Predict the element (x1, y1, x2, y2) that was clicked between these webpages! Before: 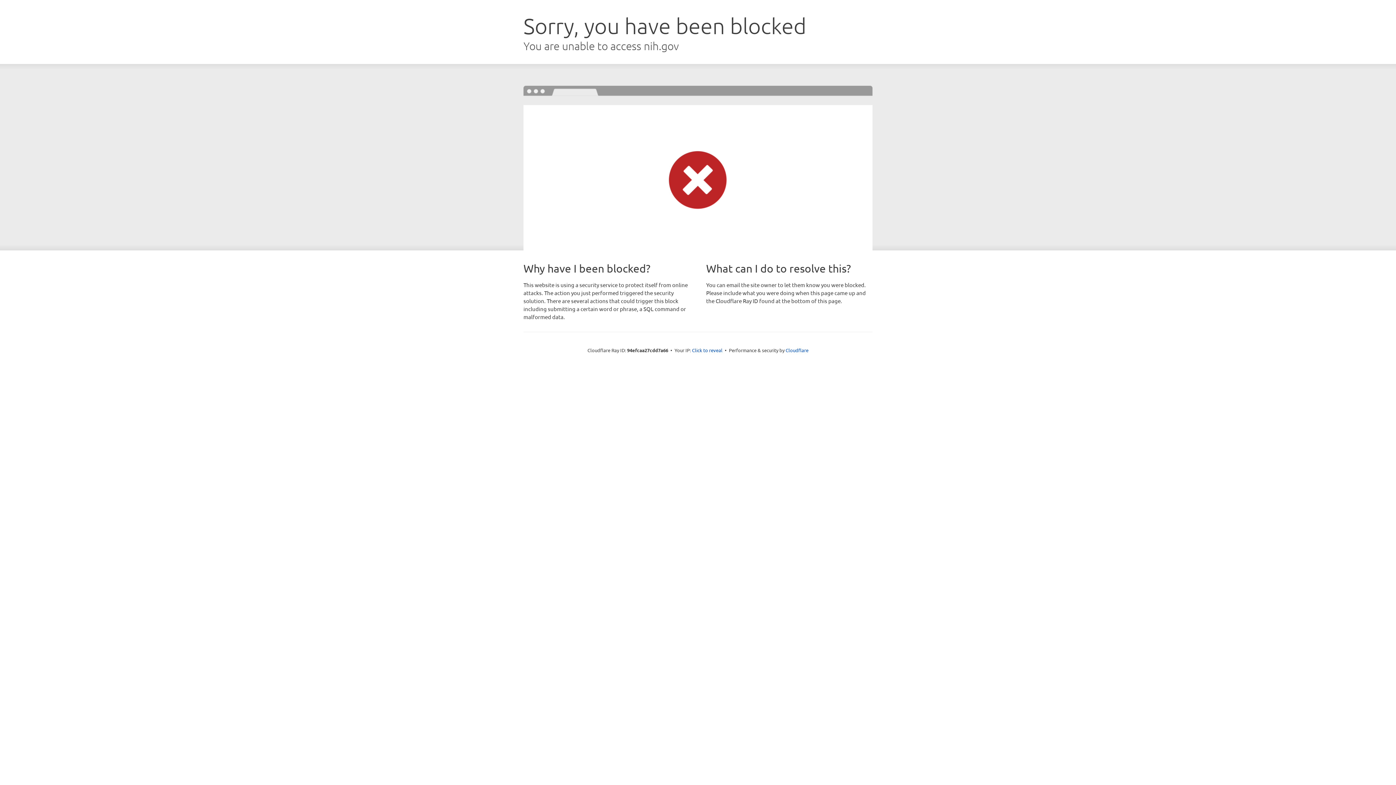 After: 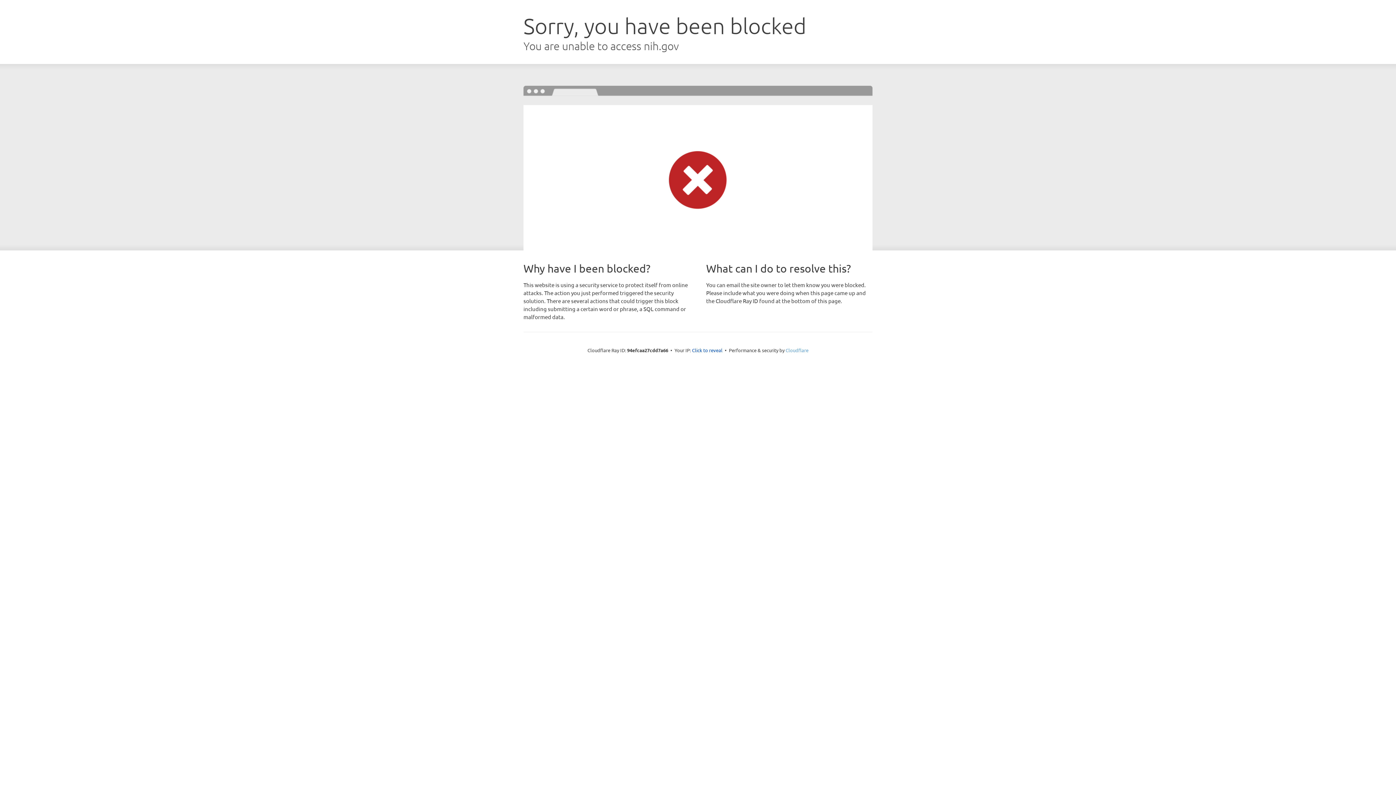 Action: label: Cloudflare bbox: (785, 347, 808, 353)